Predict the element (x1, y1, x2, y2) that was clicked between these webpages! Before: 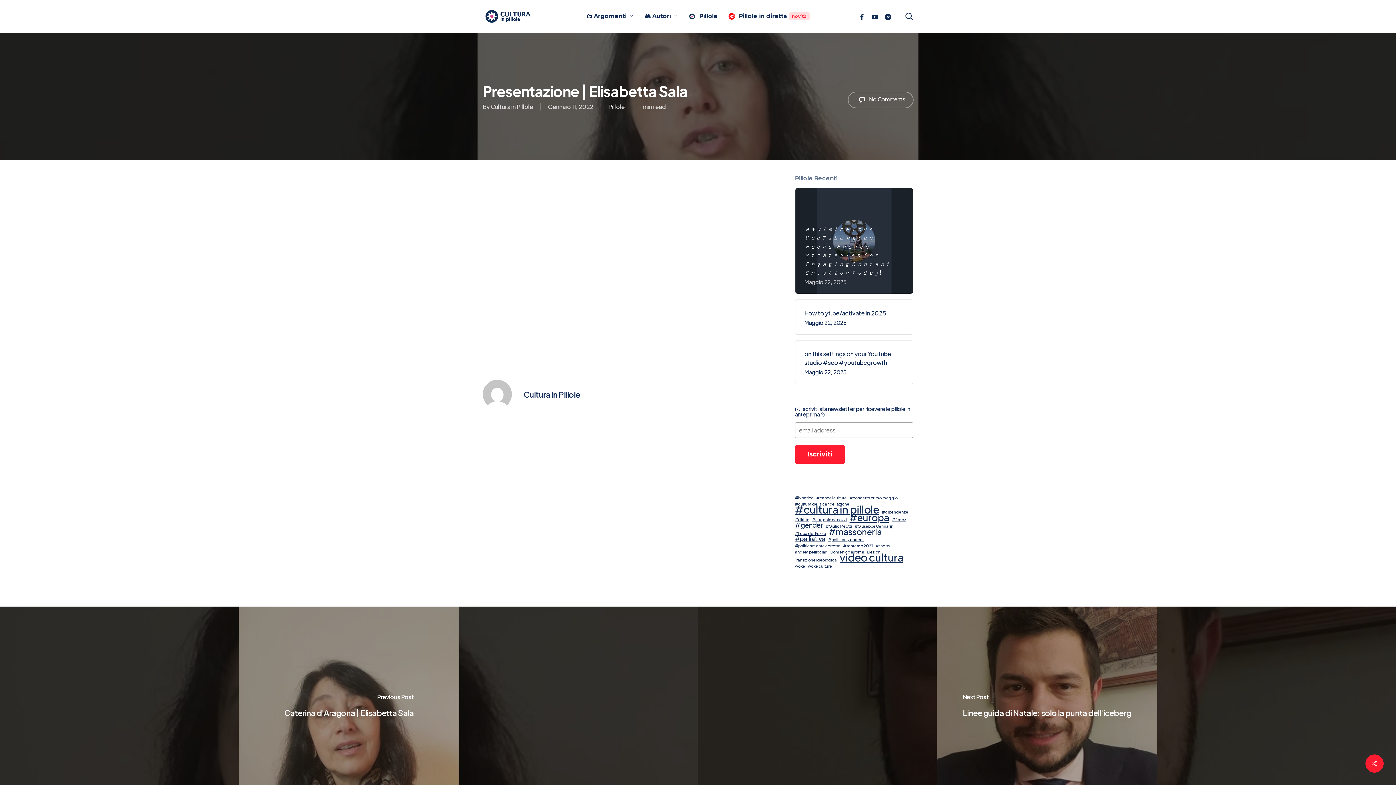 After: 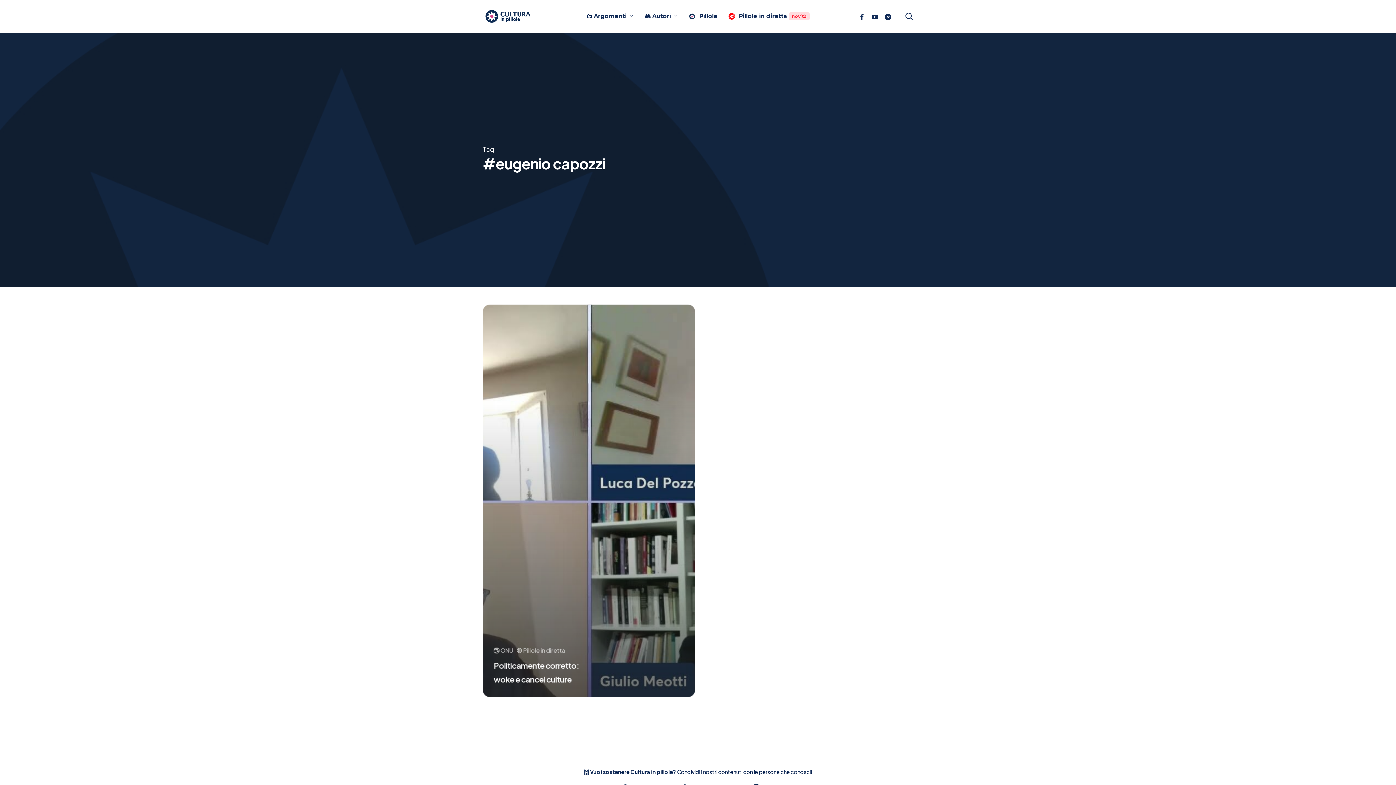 Action: bbox: (812, 517, 846, 522) label: #eugenio capozzi (1 elemento)